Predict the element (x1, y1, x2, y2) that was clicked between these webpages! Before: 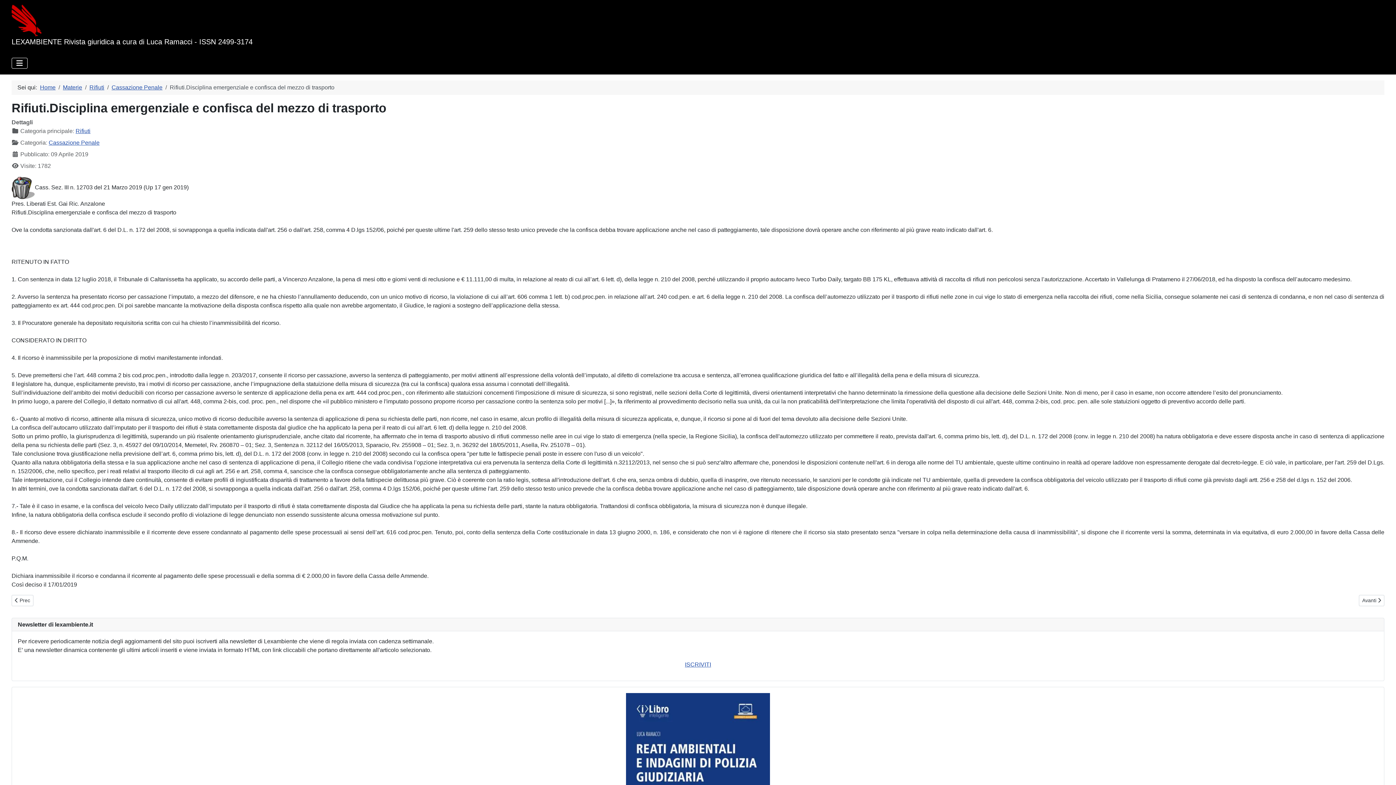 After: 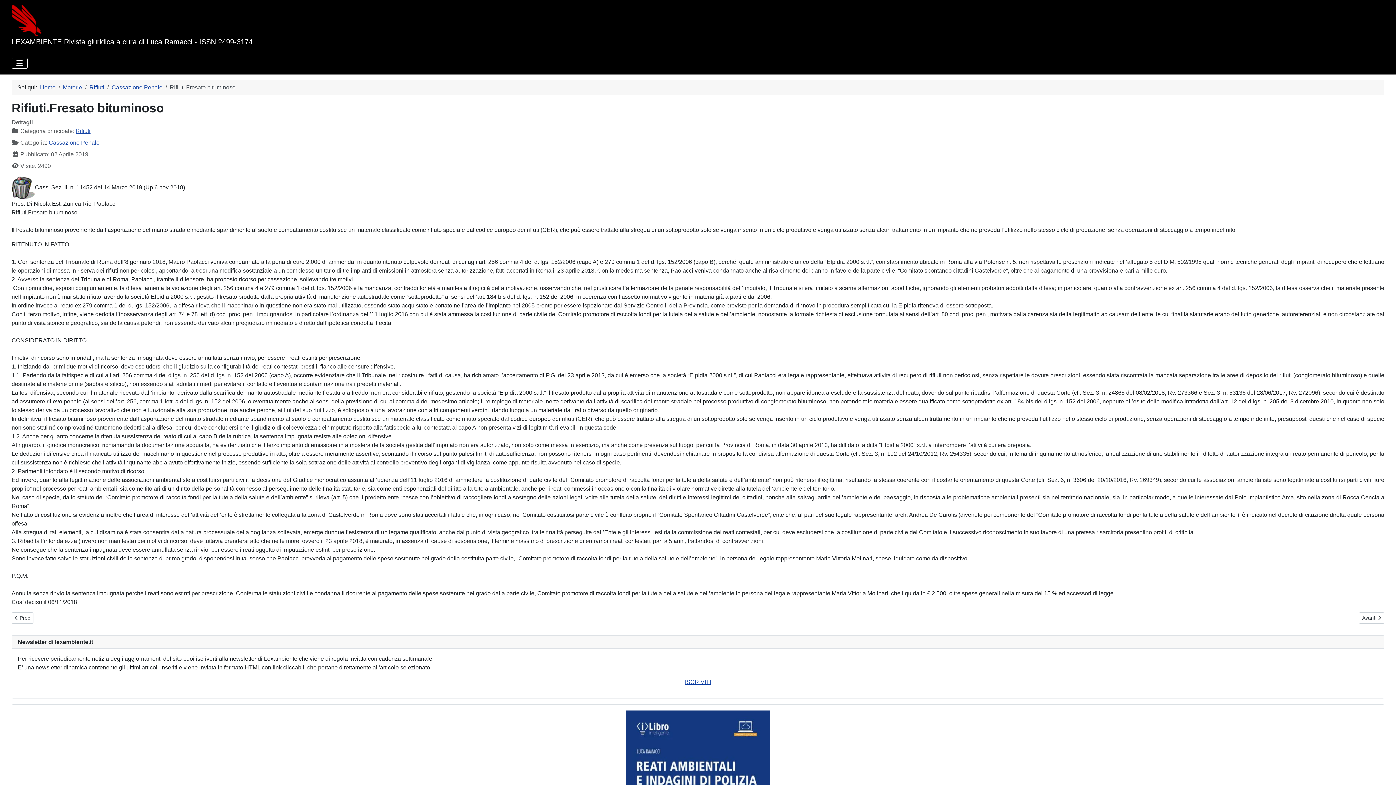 Action: bbox: (1359, 595, 1384, 606) label: Articolo successivo: Rifiuti.Fresato bituminoso
Avanti 